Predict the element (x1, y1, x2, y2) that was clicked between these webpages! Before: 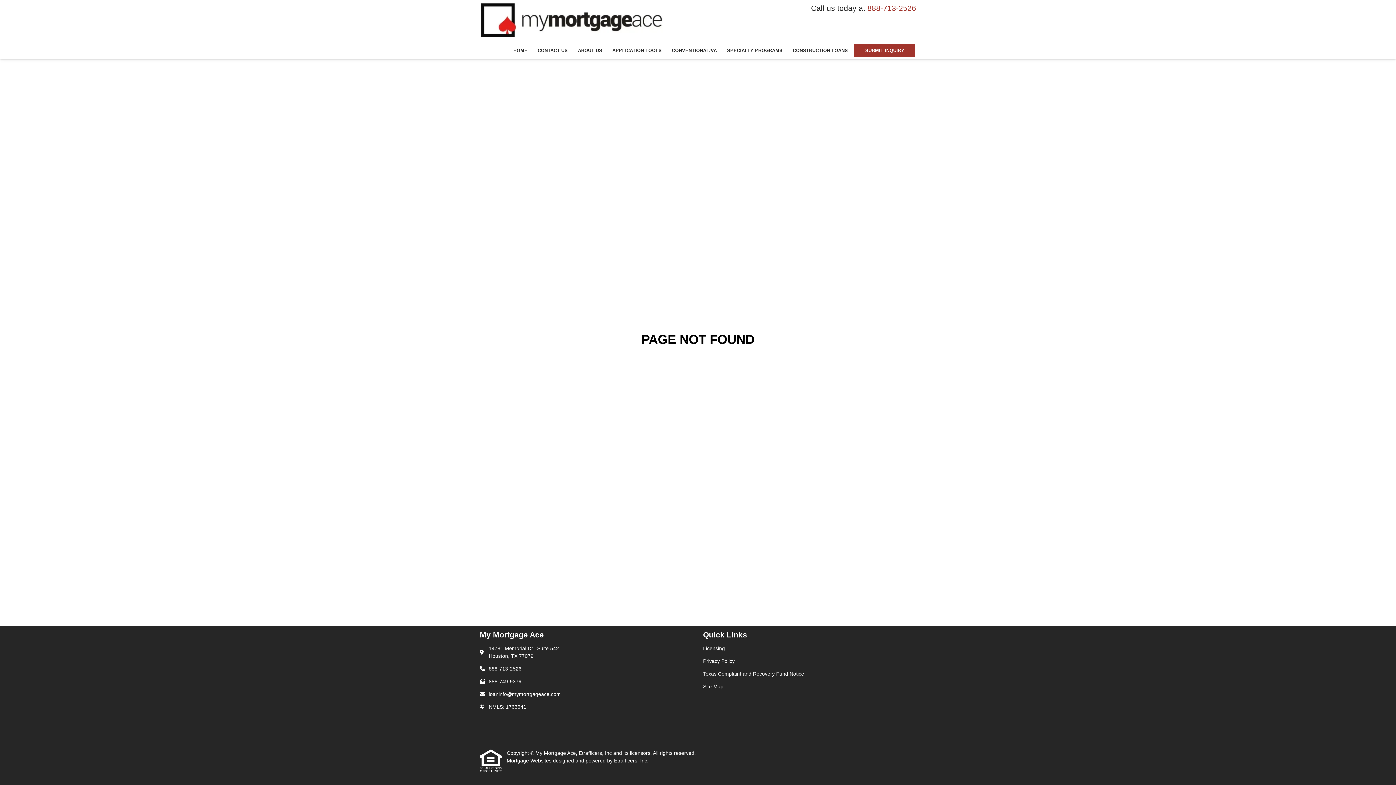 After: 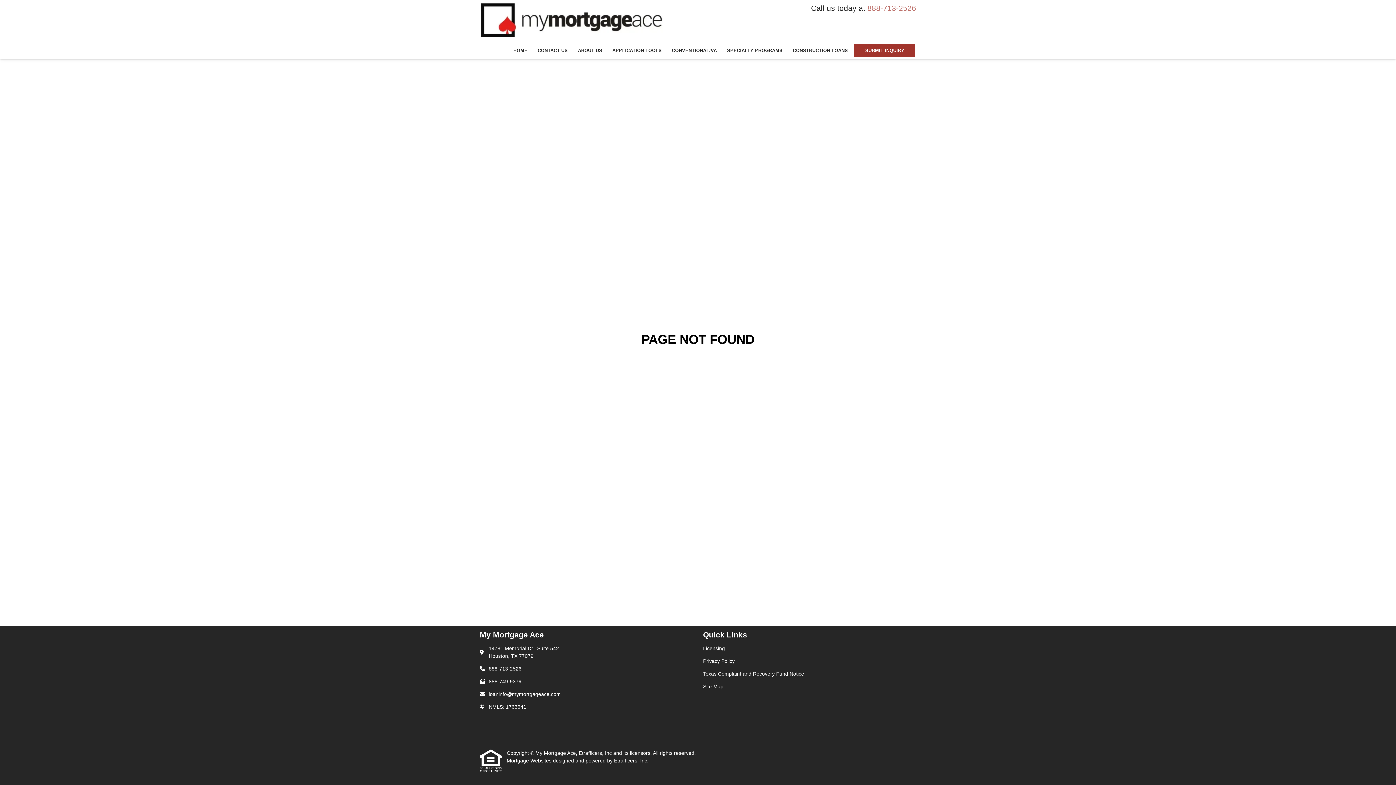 Action: label: 888-713-2526 bbox: (867, 4, 916, 12)